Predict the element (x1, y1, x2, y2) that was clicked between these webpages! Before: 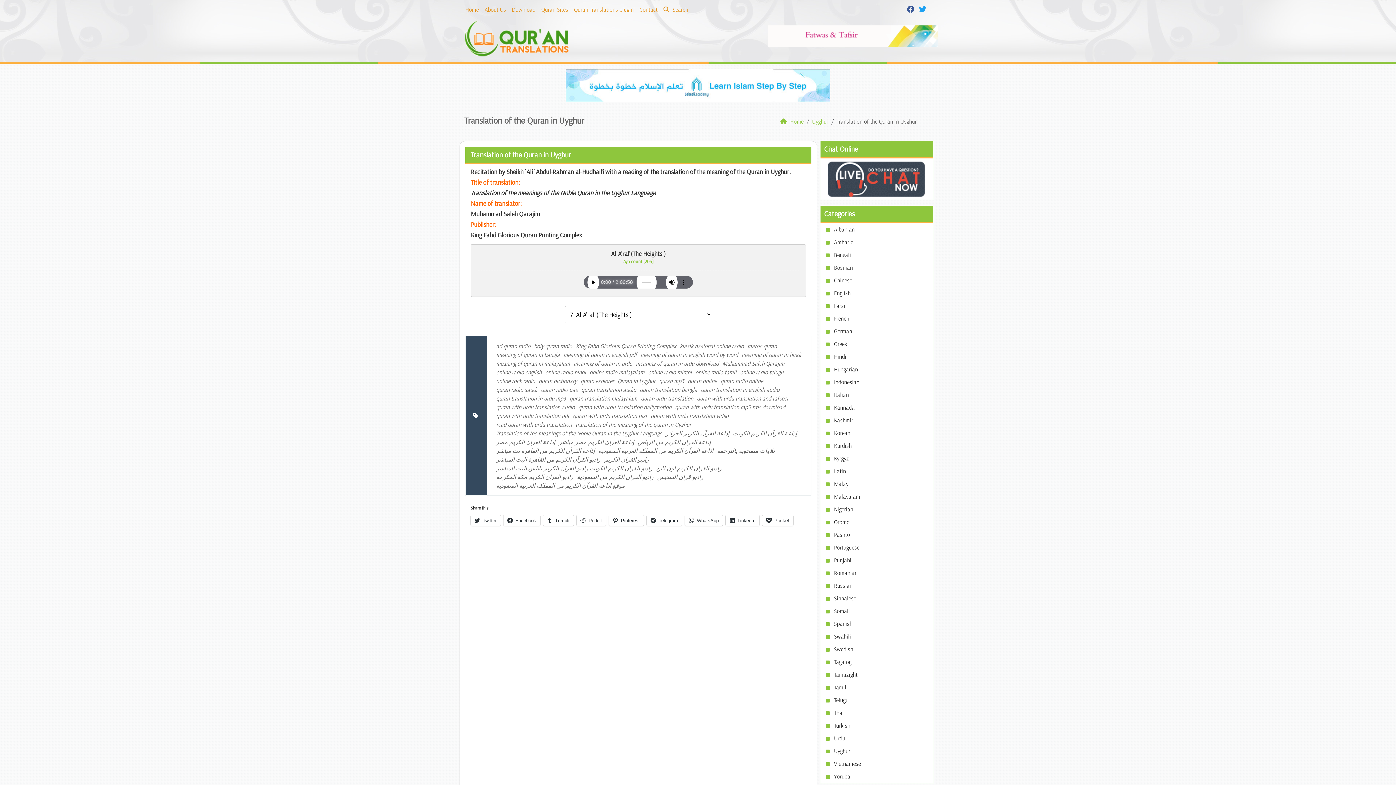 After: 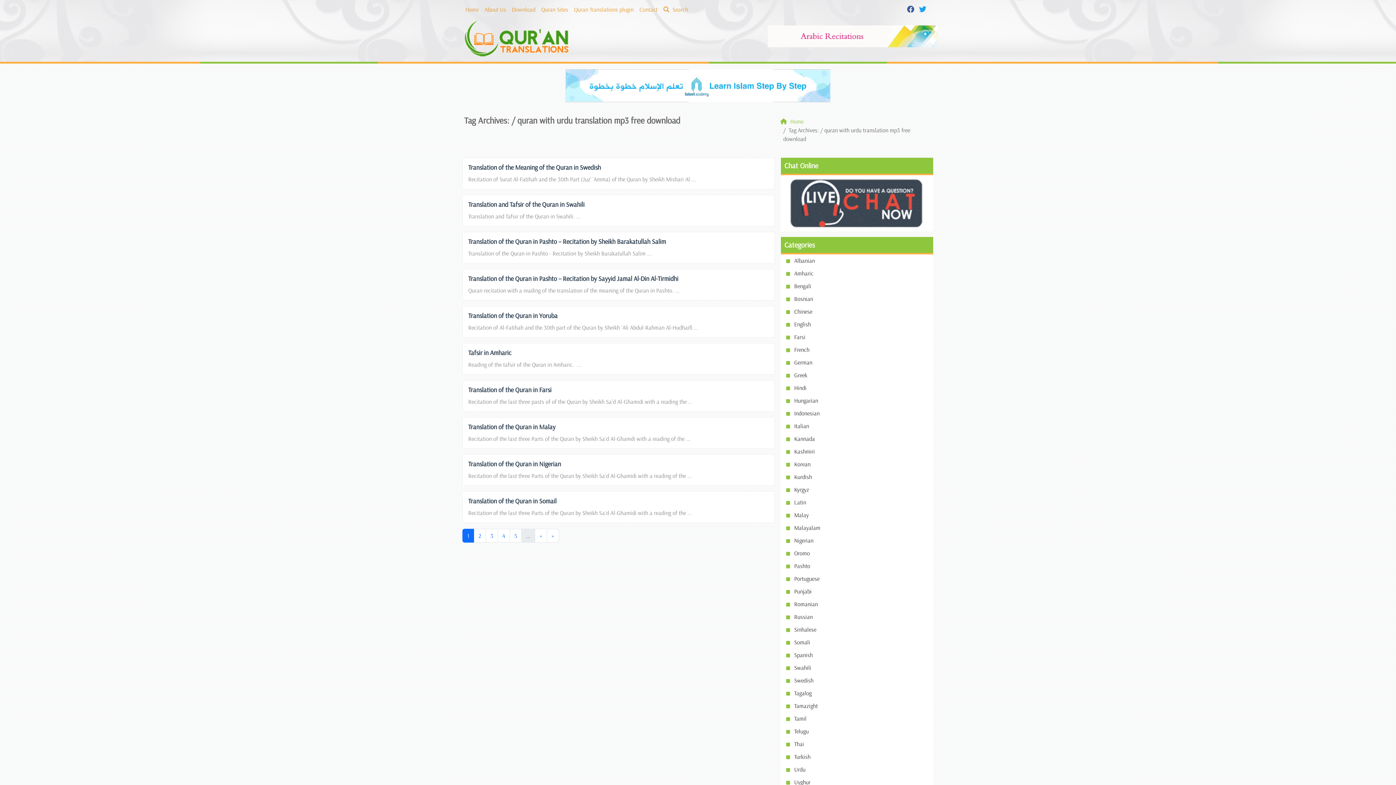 Action: bbox: (675, 403, 785, 410) label: quran with urdu translation mp3 free download